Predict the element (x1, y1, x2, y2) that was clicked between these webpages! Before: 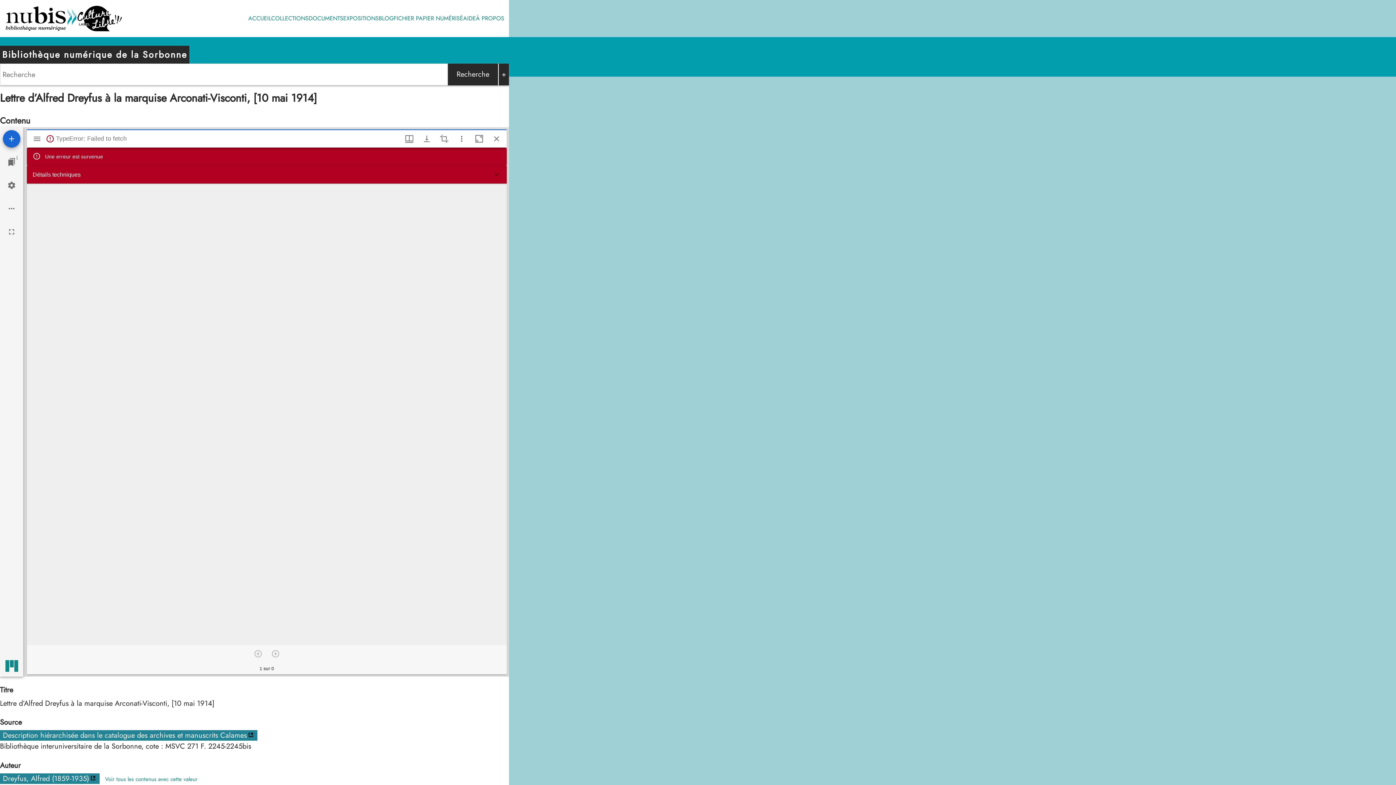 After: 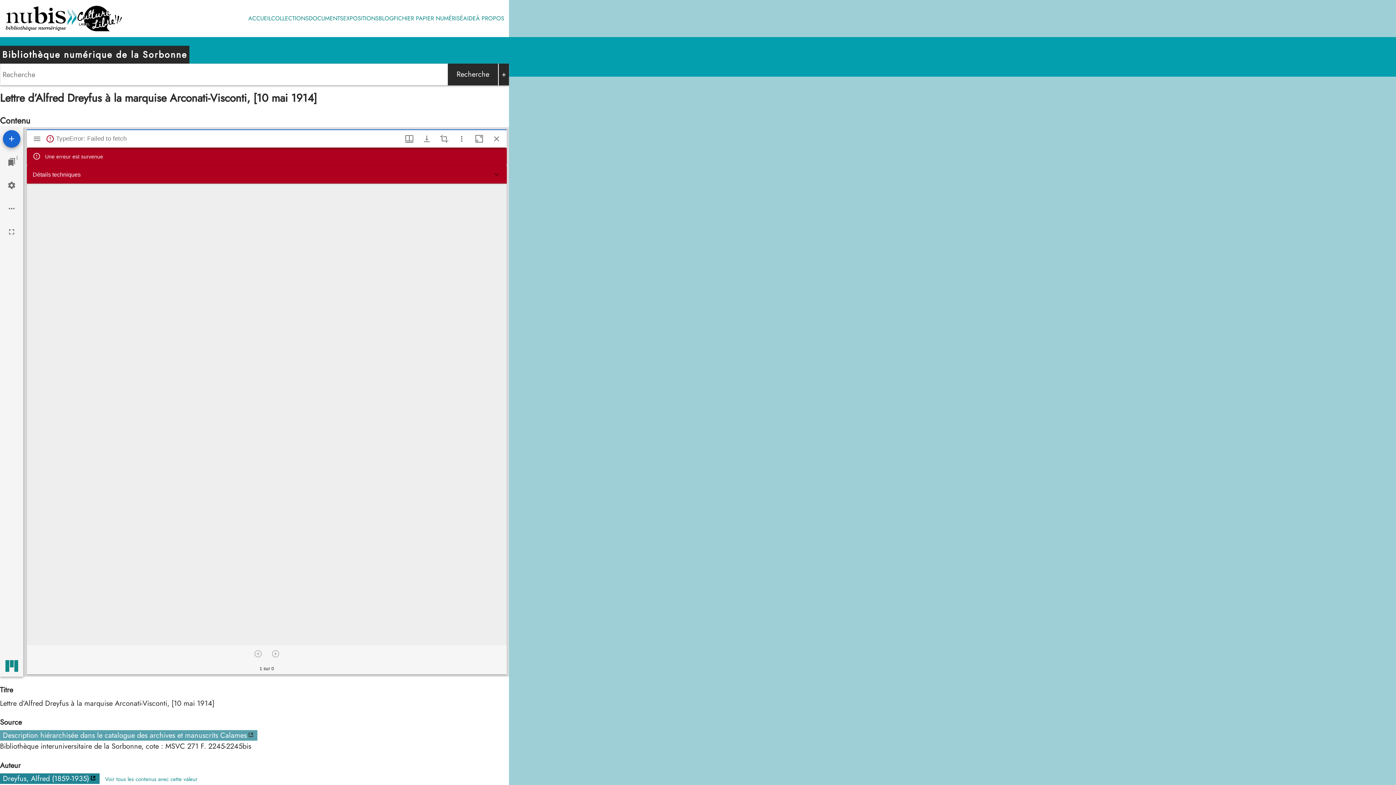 Action: bbox: (0, 730, 257, 741) label: Description hiérarchisée dans le catalogue des archives et manuscrits Calames